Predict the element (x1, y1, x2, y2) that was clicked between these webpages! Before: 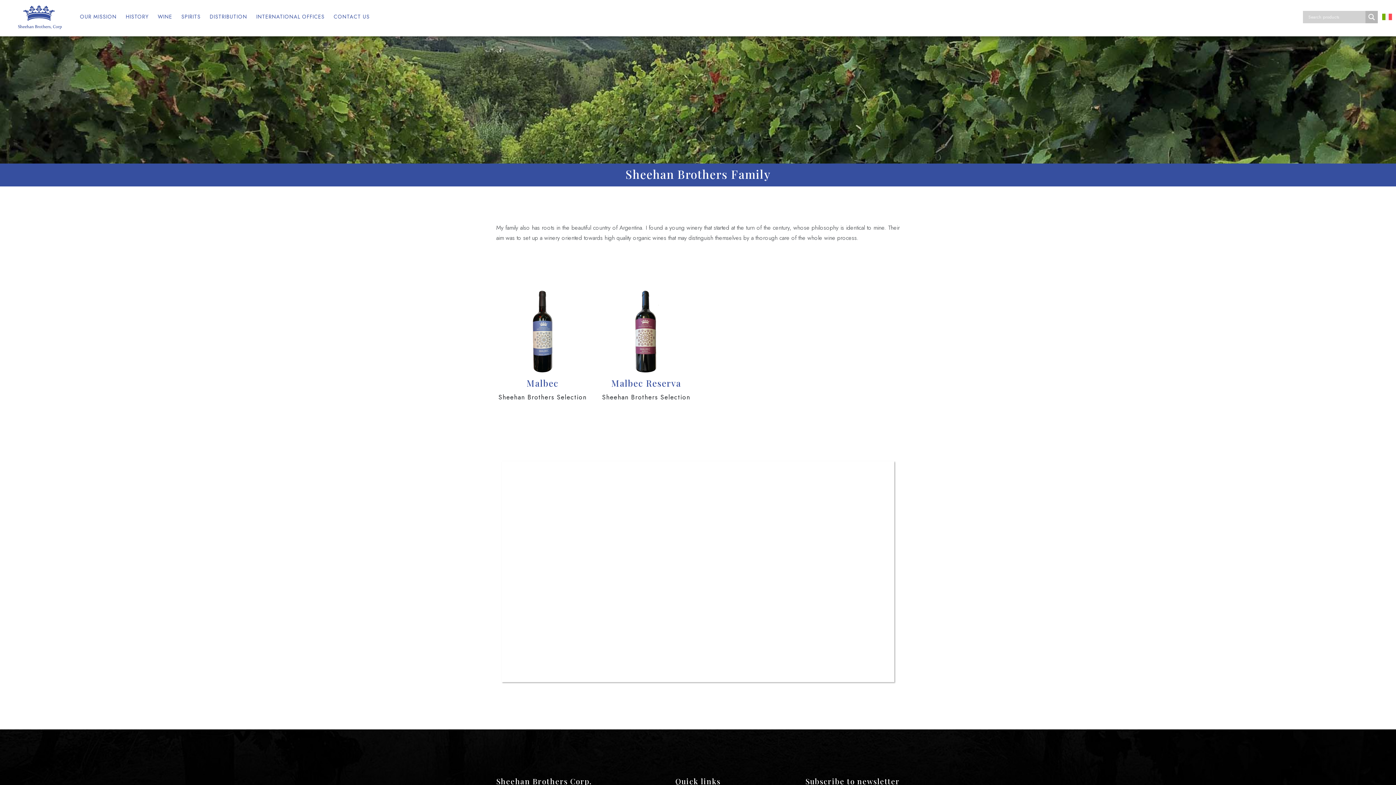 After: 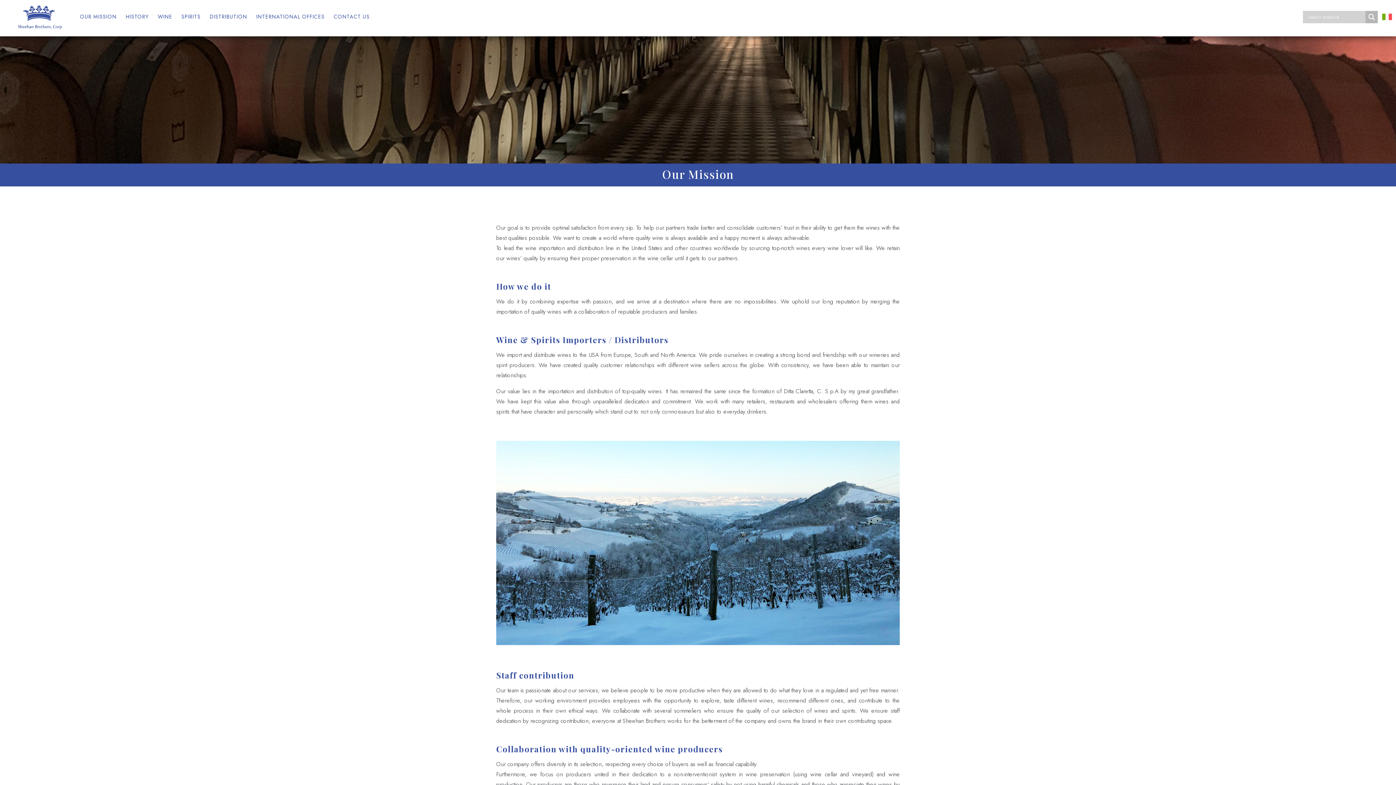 Action: label: OUR MISSION bbox: (80, 13, 116, 20)